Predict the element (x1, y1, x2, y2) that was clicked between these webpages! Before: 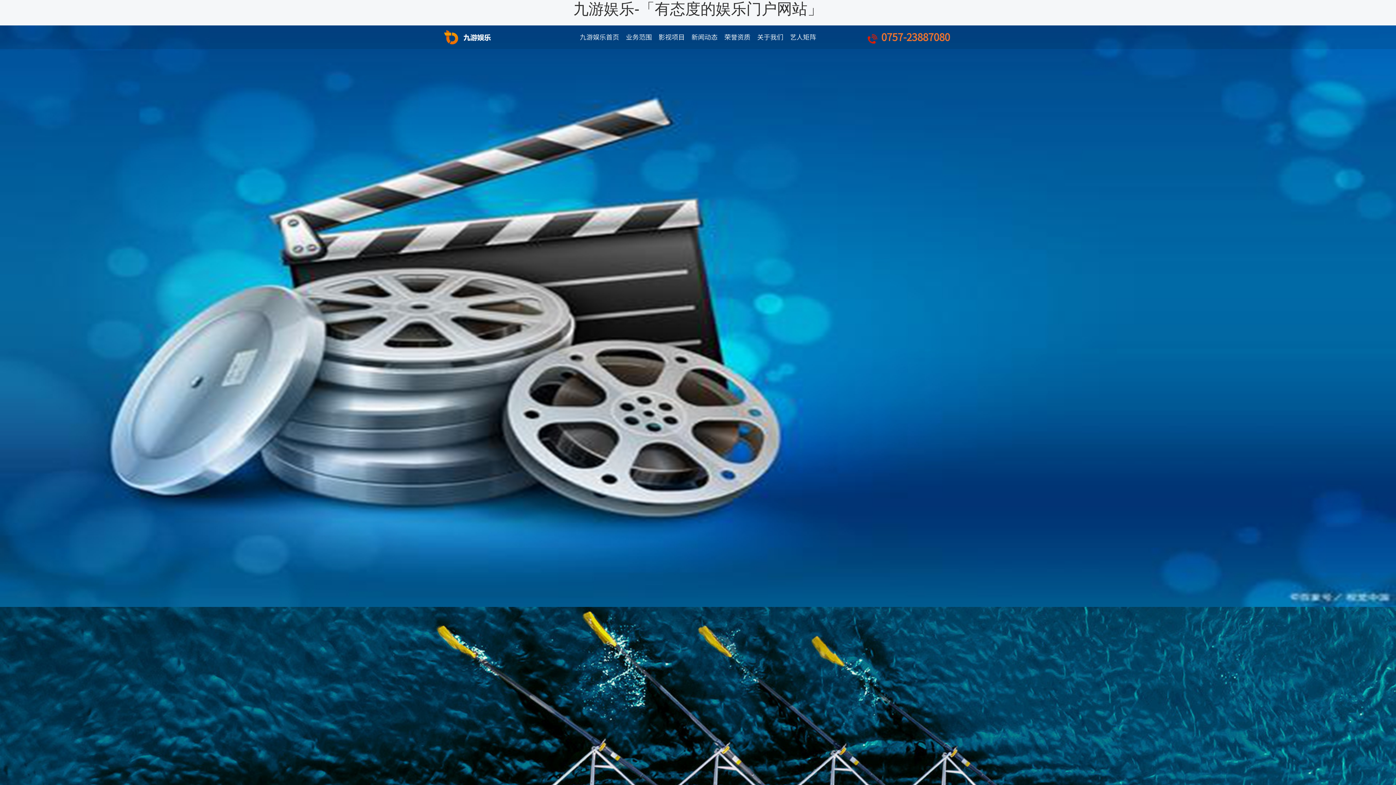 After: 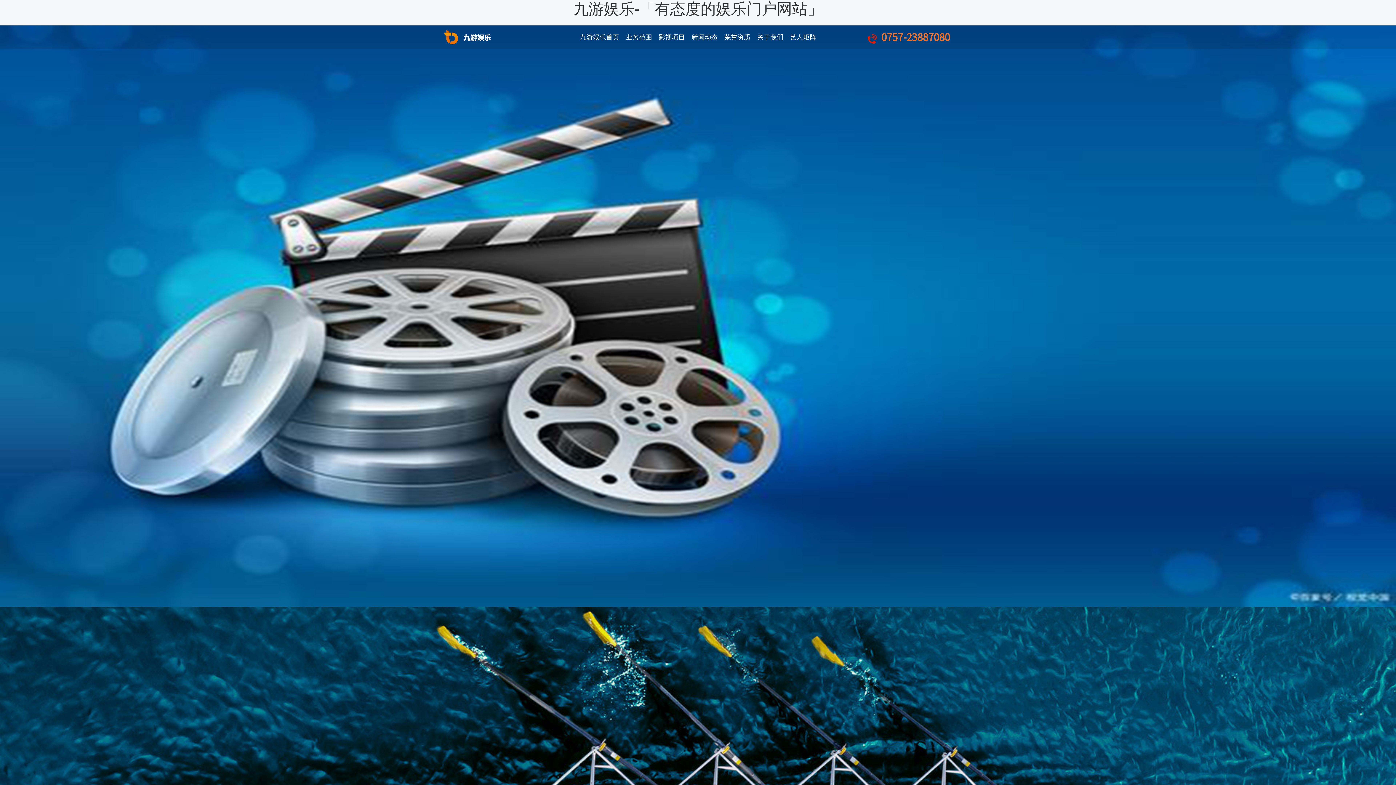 Action: label: 新闻动态 bbox: (691, 25, 717, 49)